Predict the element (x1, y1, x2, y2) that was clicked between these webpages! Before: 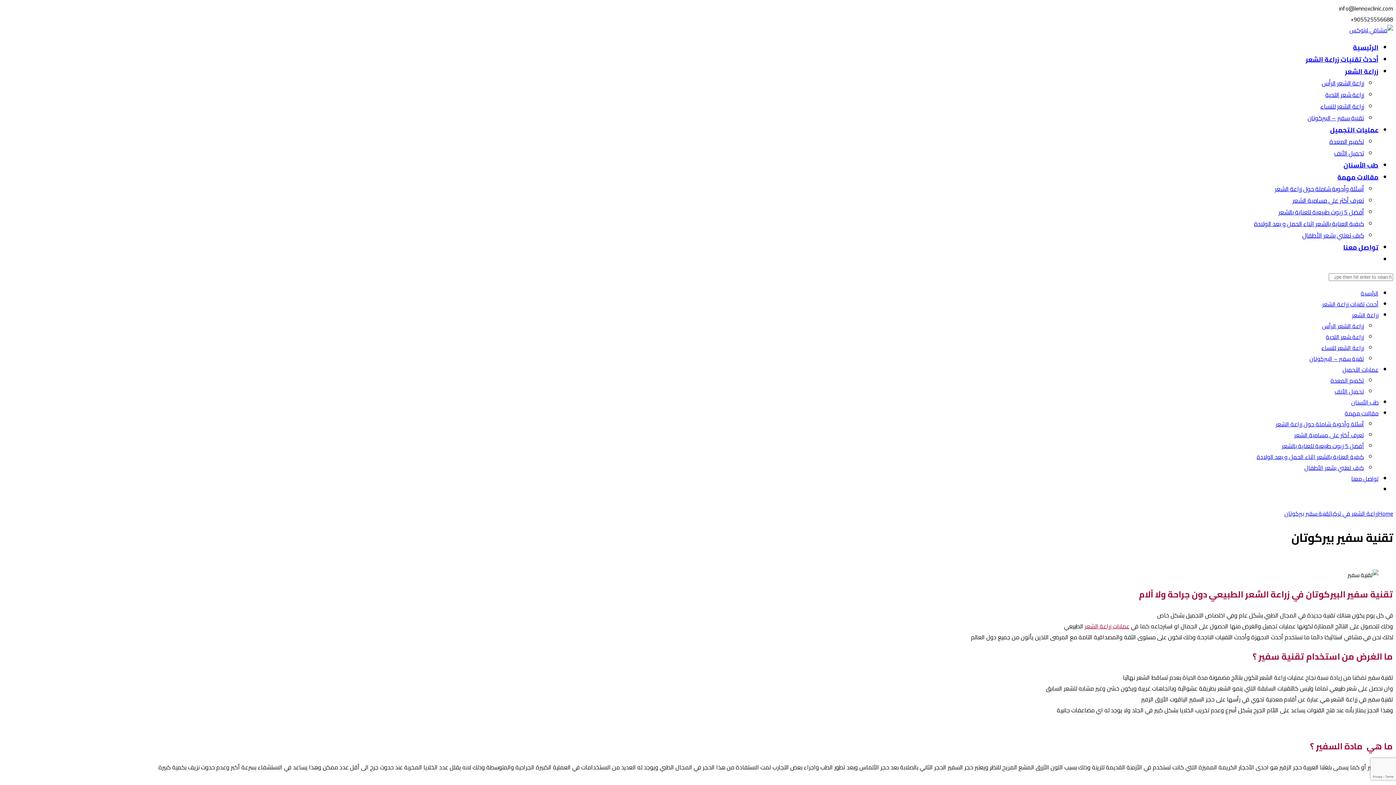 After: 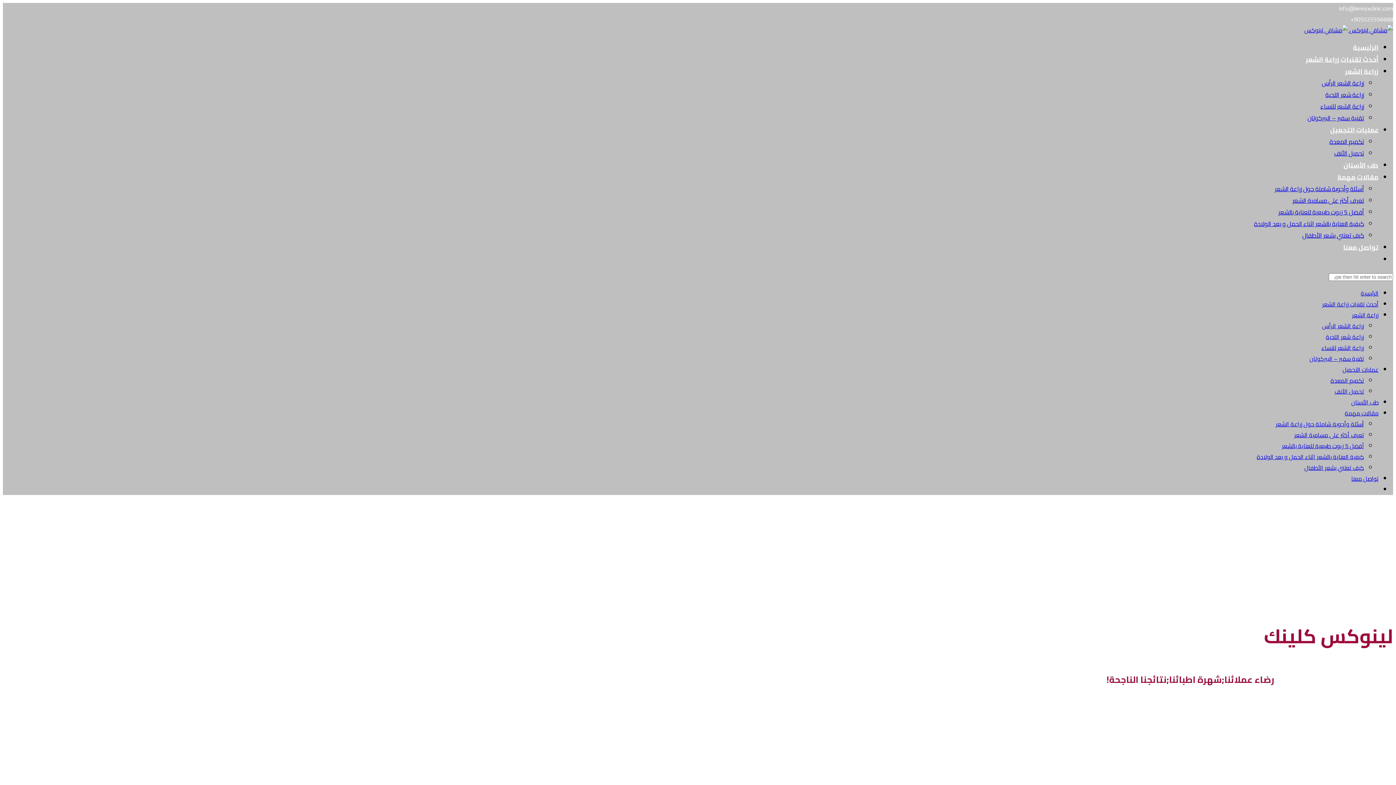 Action: label: الرئيسية bbox: (1353, 41, 1378, 53)